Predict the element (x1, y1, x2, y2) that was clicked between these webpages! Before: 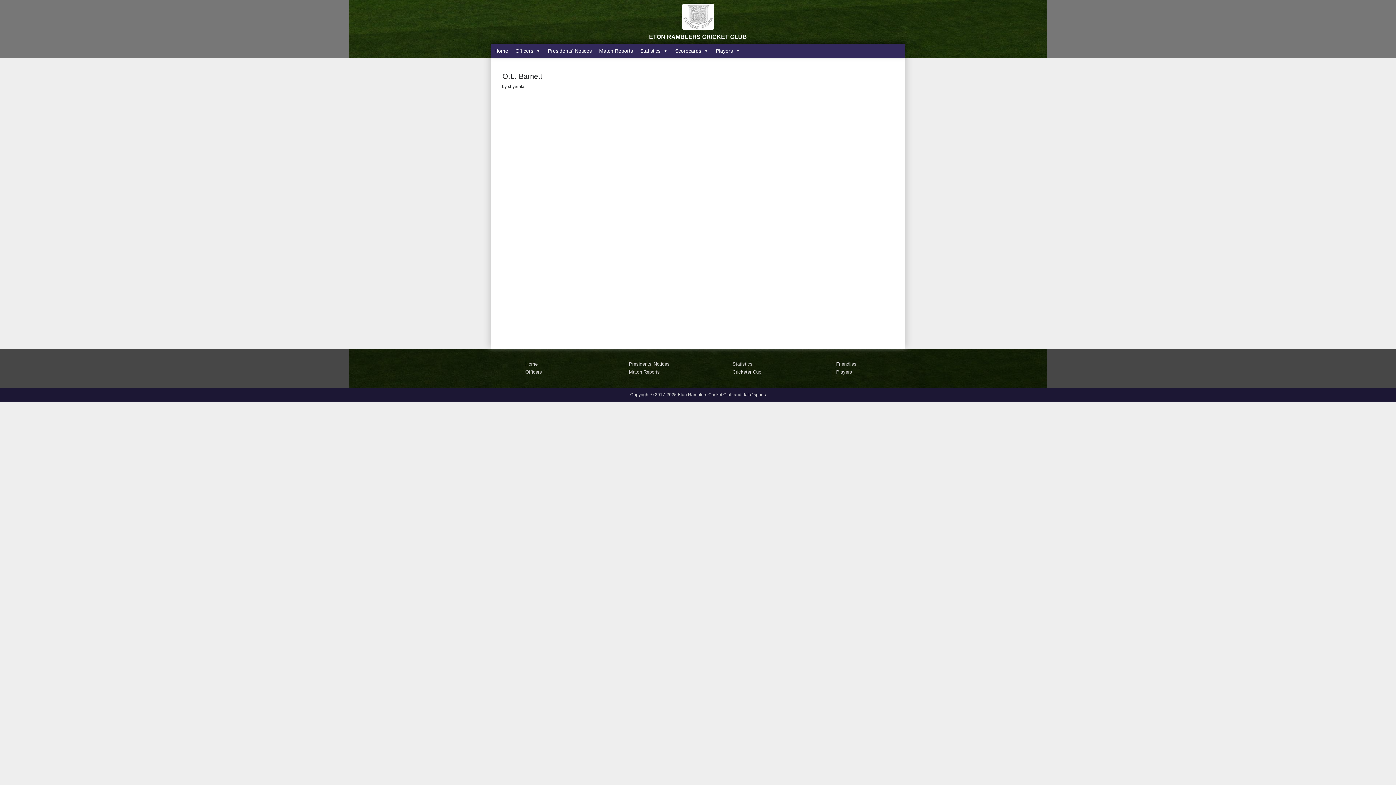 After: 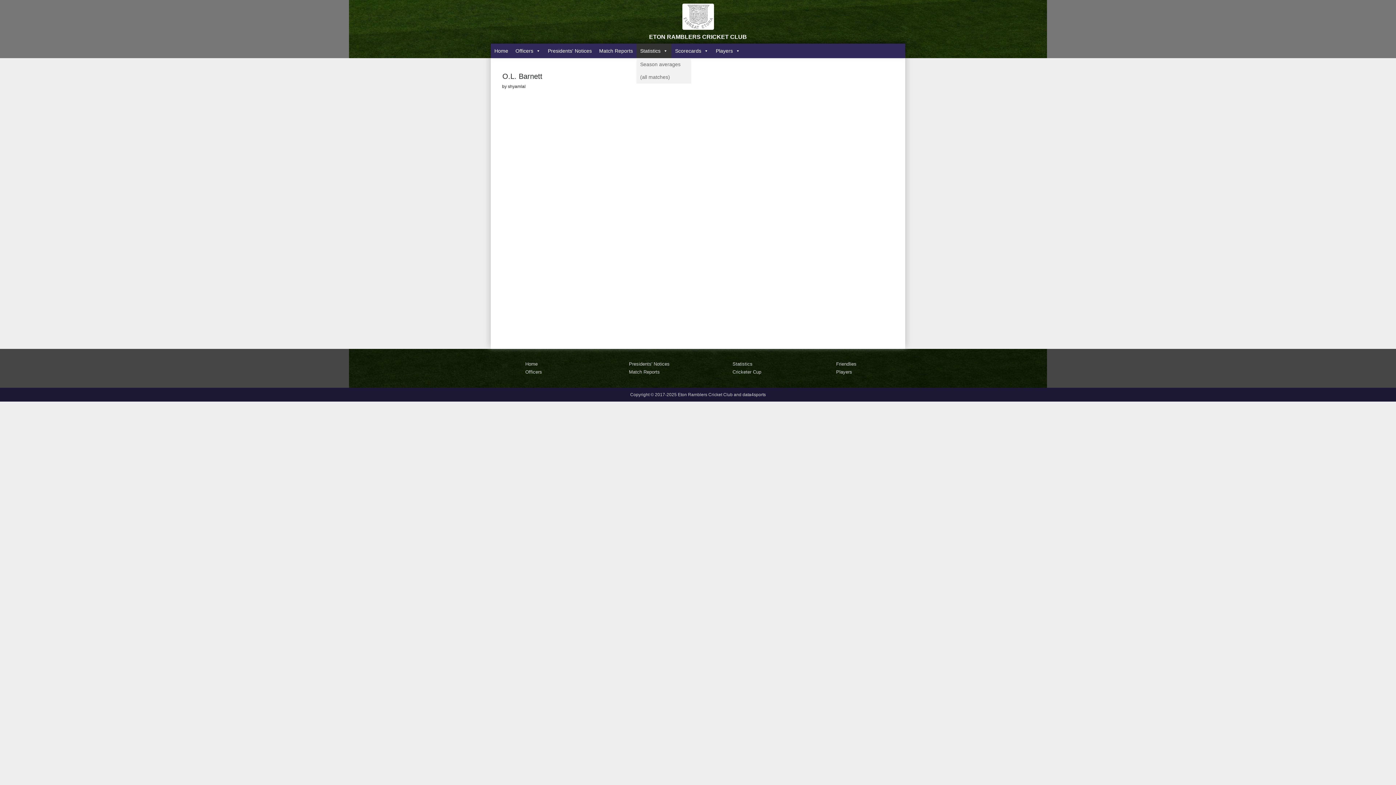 Action: label: Statistics bbox: (636, 43, 671, 58)